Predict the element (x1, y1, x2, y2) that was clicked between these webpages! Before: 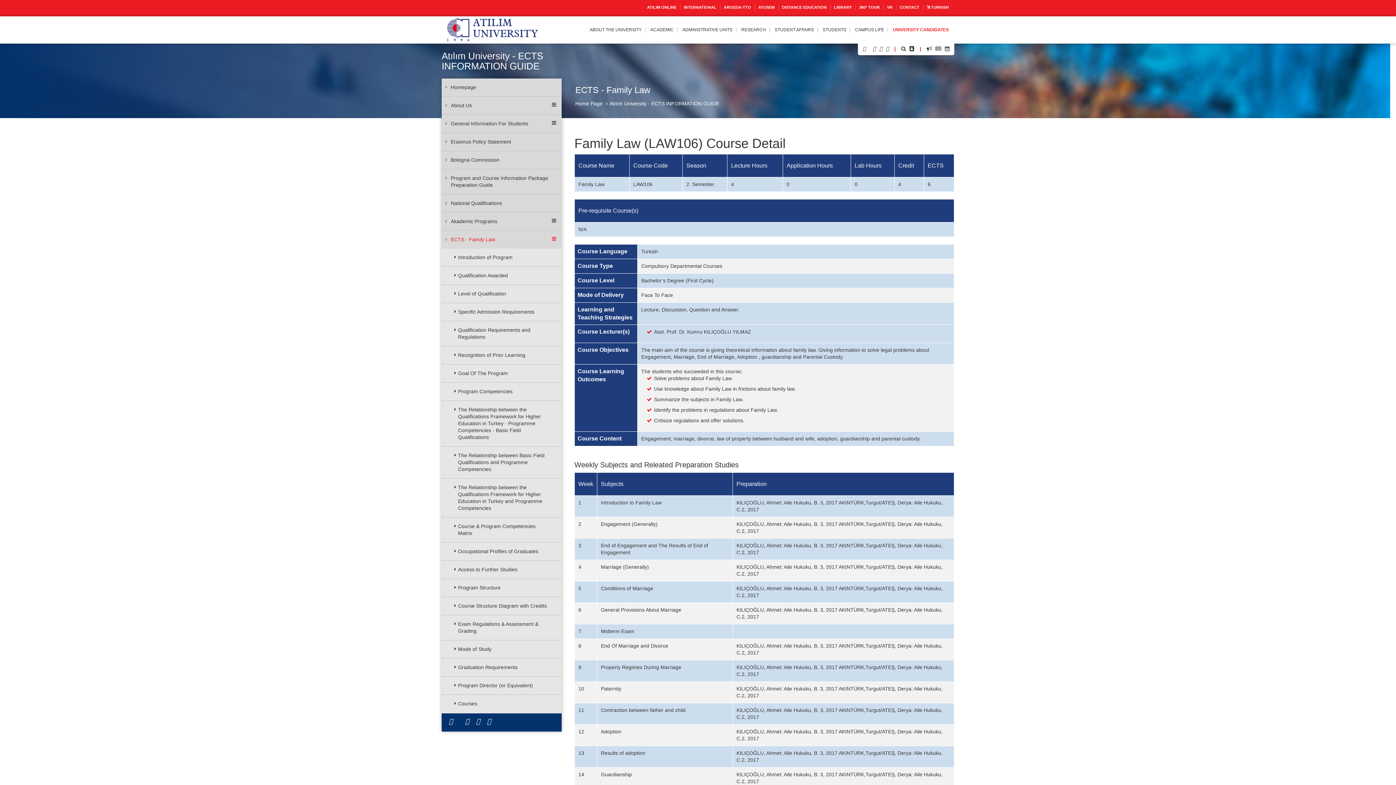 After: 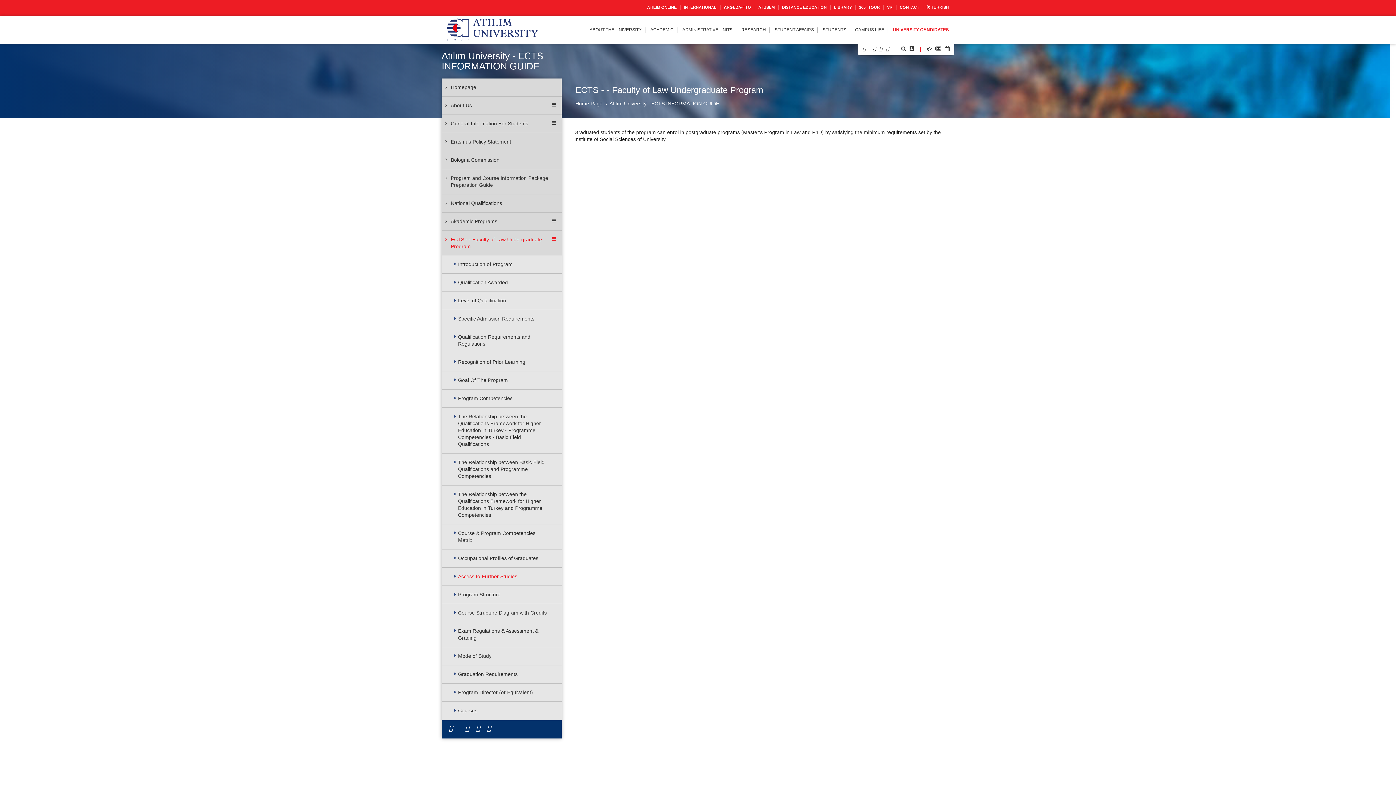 Action: label: Access to Further Studies bbox: (441, 561, 528, 578)